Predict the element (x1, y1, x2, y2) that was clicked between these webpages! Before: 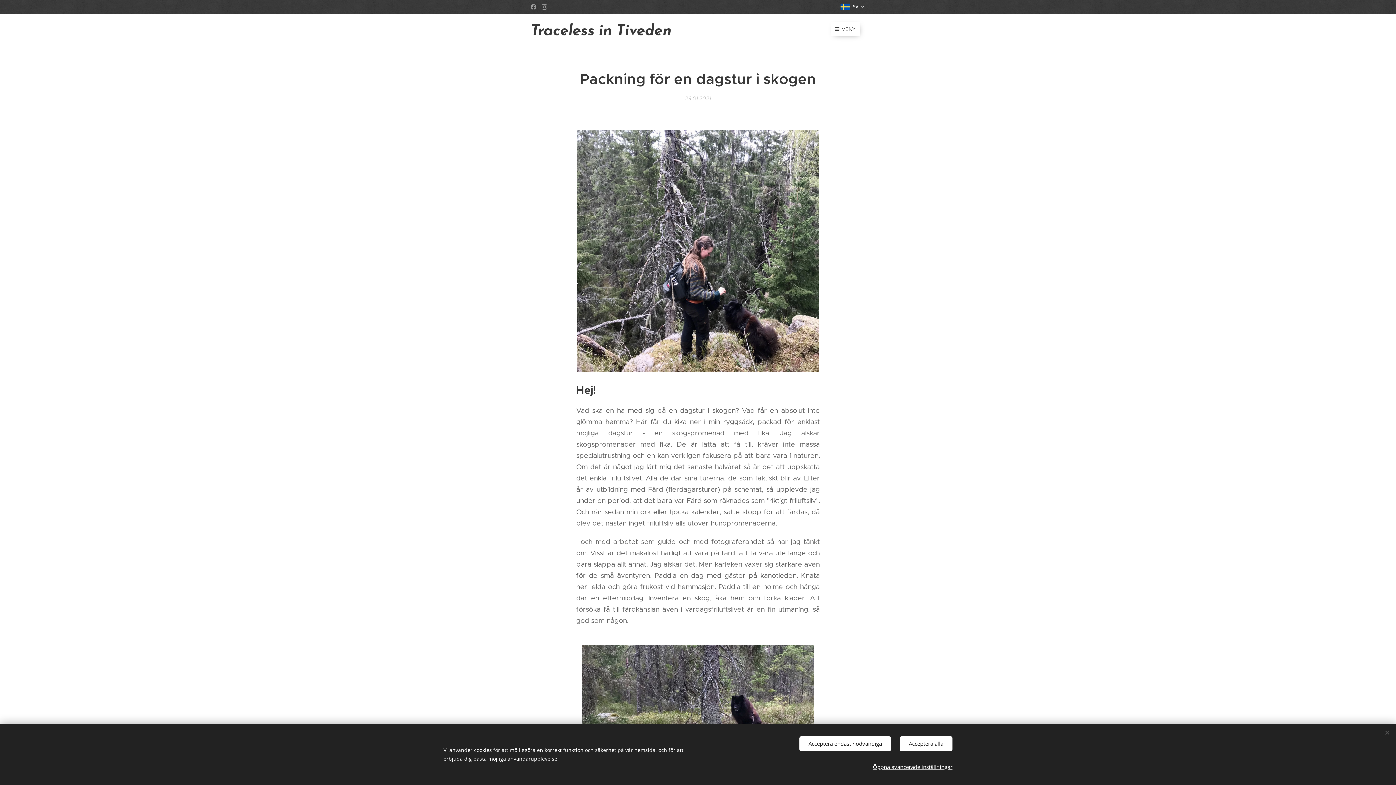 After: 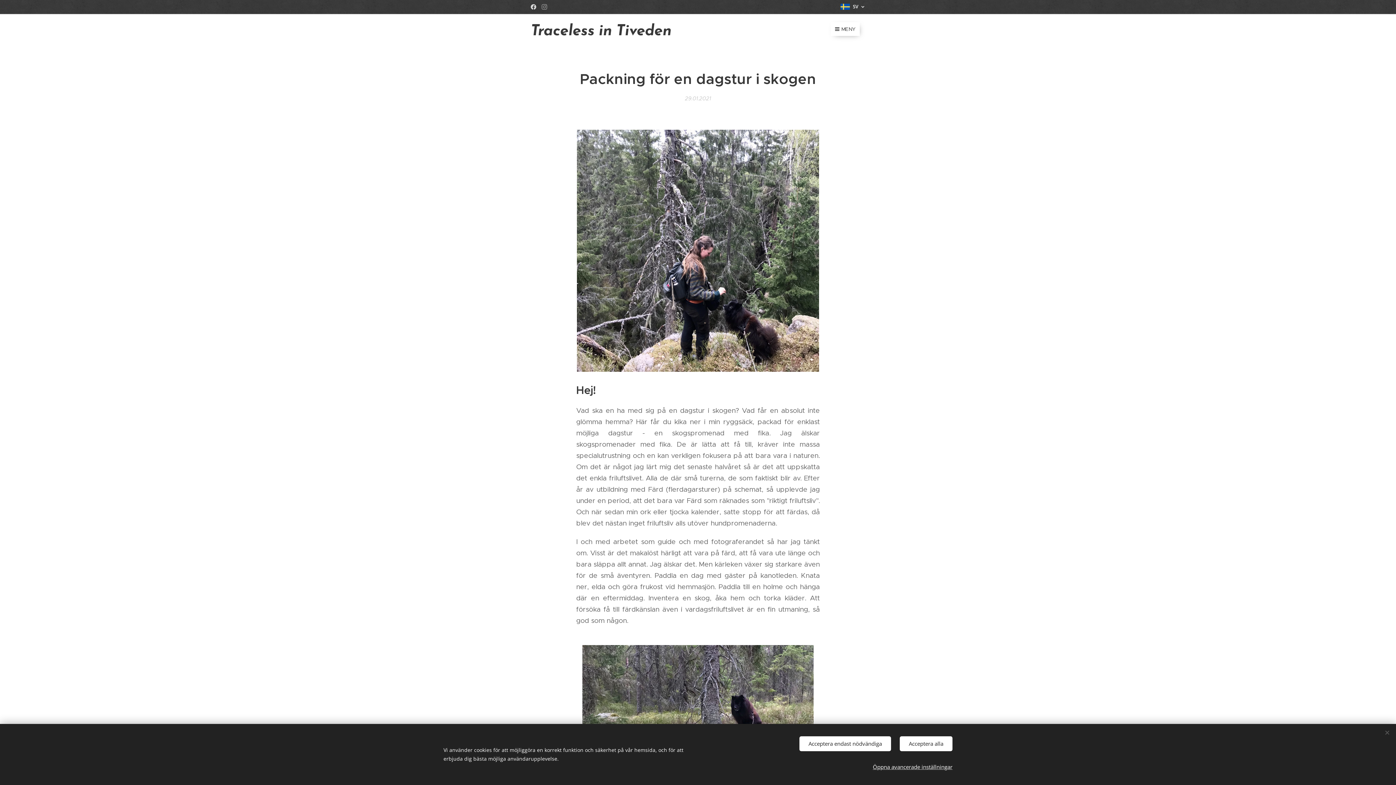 Action: bbox: (529, 0, 538, 13)